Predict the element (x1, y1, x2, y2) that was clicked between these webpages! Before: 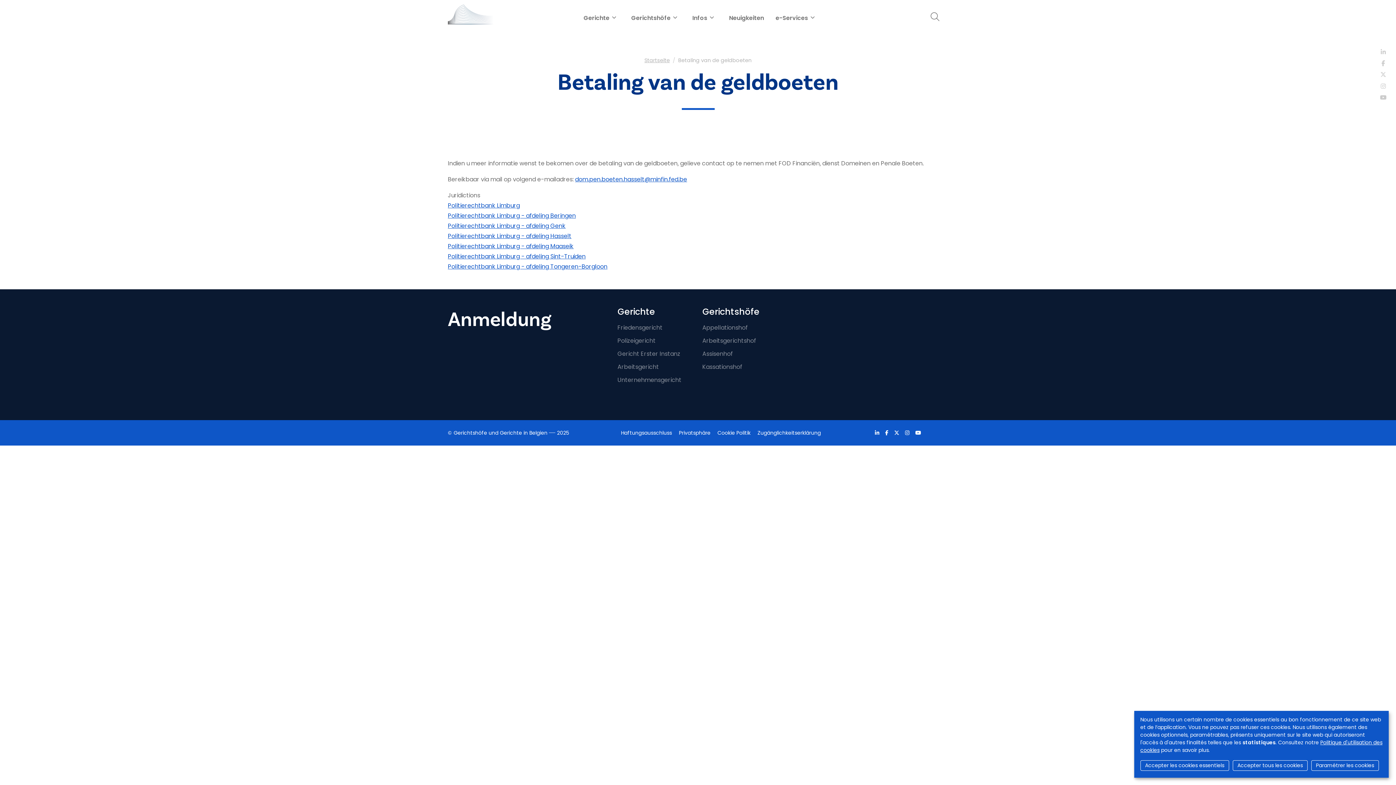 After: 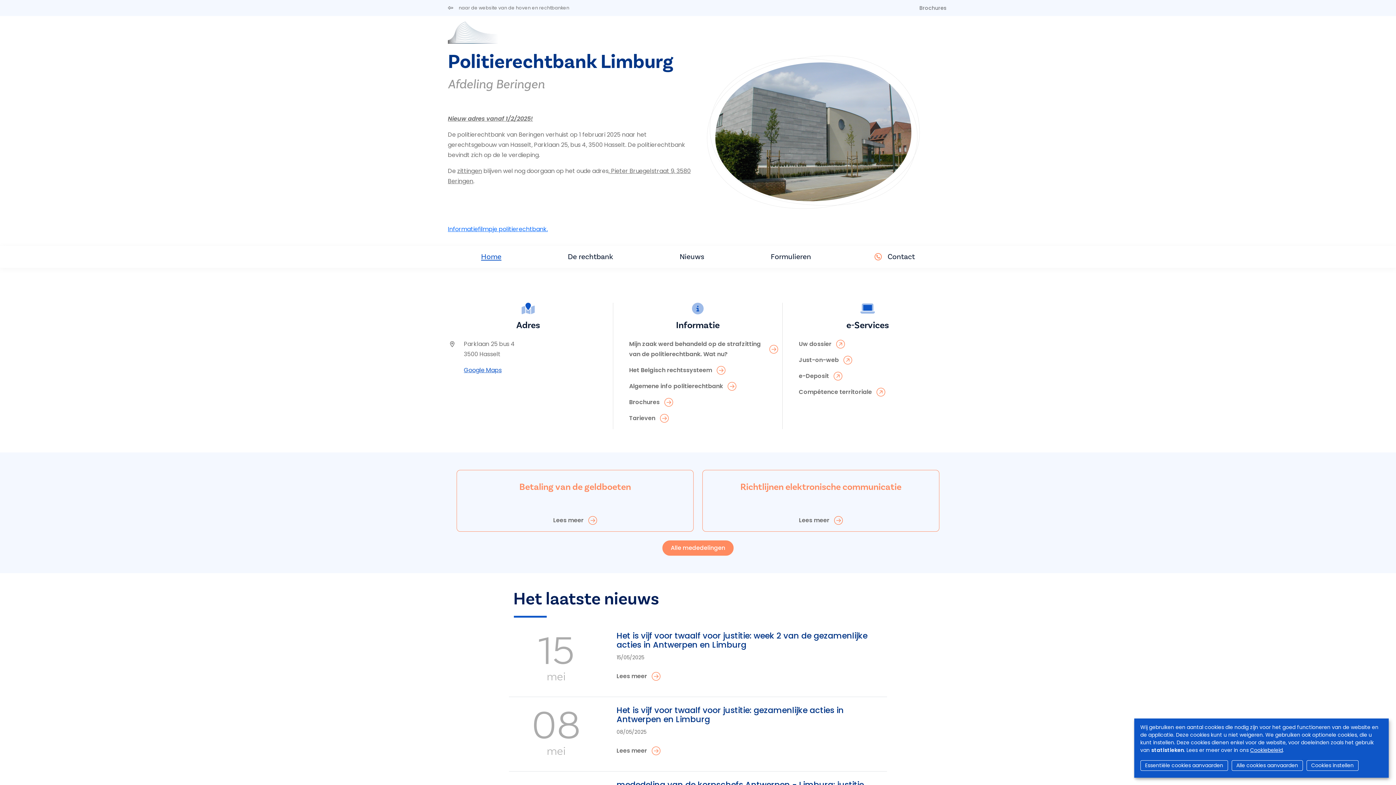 Action: label: Politierechtbank Limburg - afdeling Beringen bbox: (448, 211, 576, 220)